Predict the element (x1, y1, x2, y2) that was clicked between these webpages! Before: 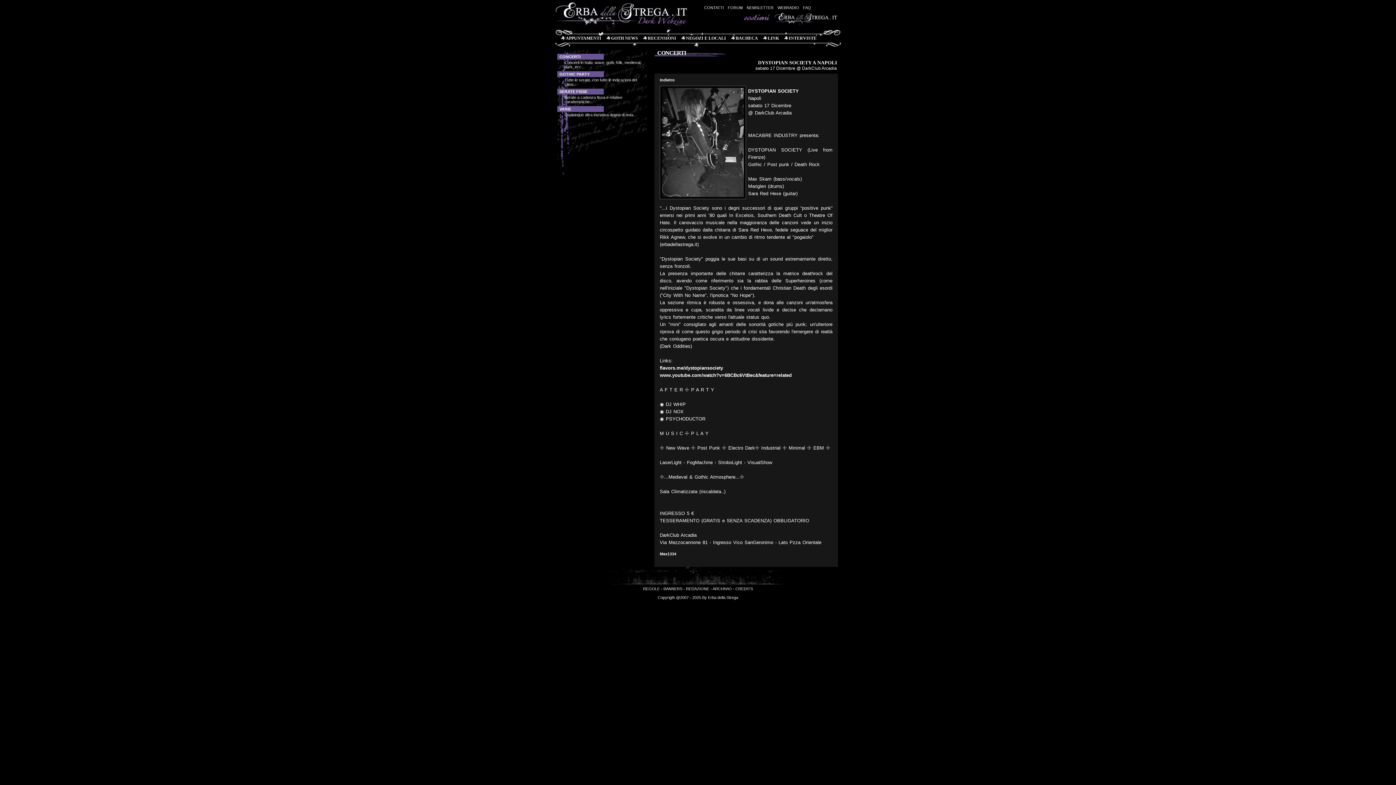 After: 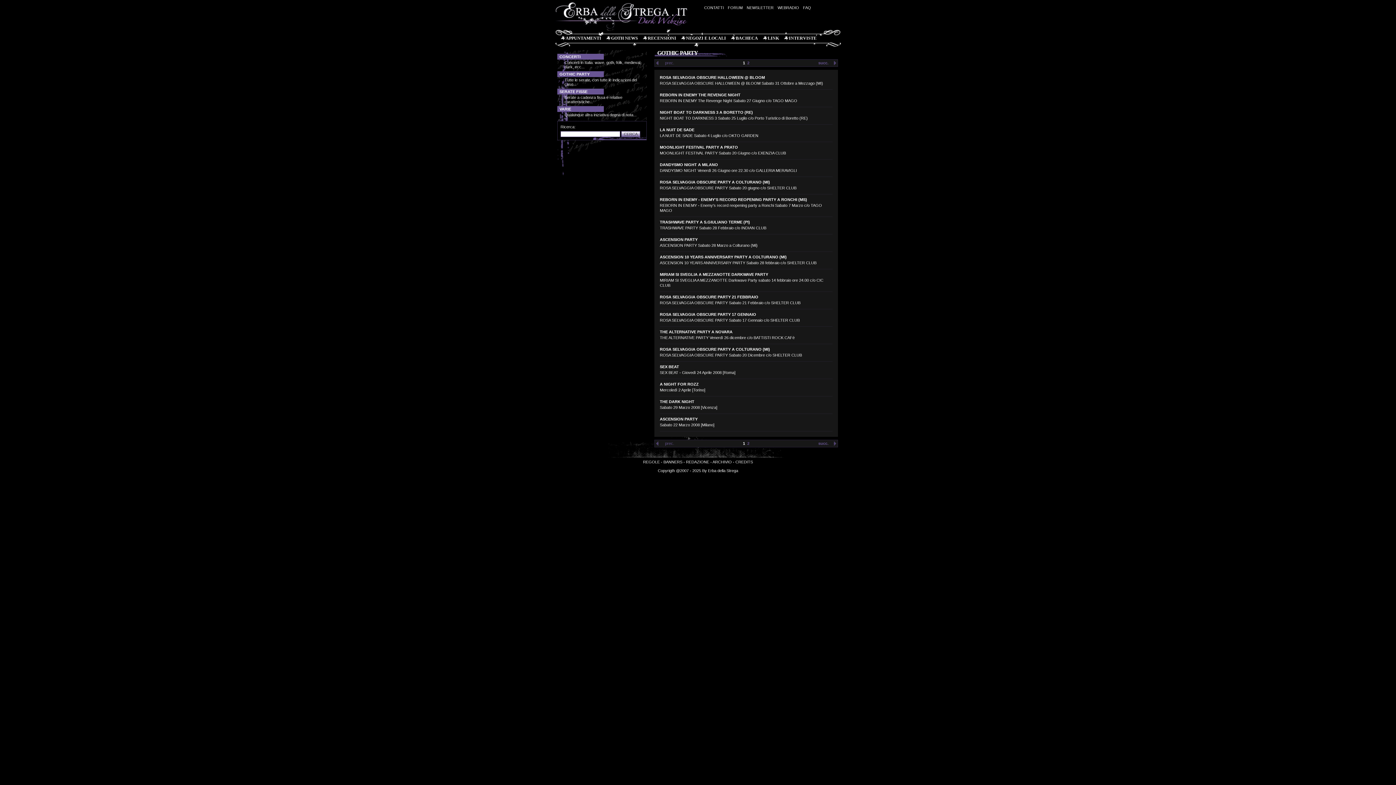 Action: label: GOTHIC PARTY bbox: (559, 72, 589, 76)